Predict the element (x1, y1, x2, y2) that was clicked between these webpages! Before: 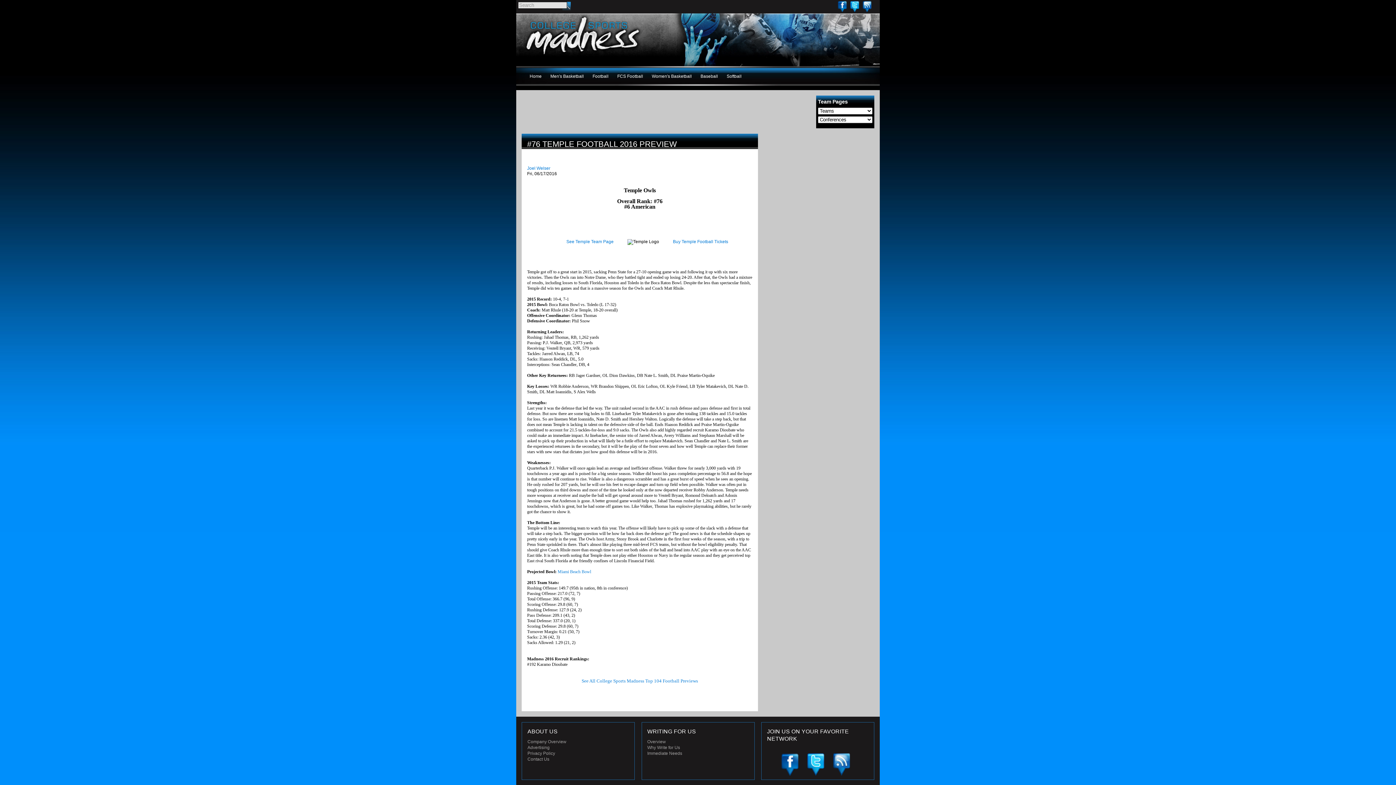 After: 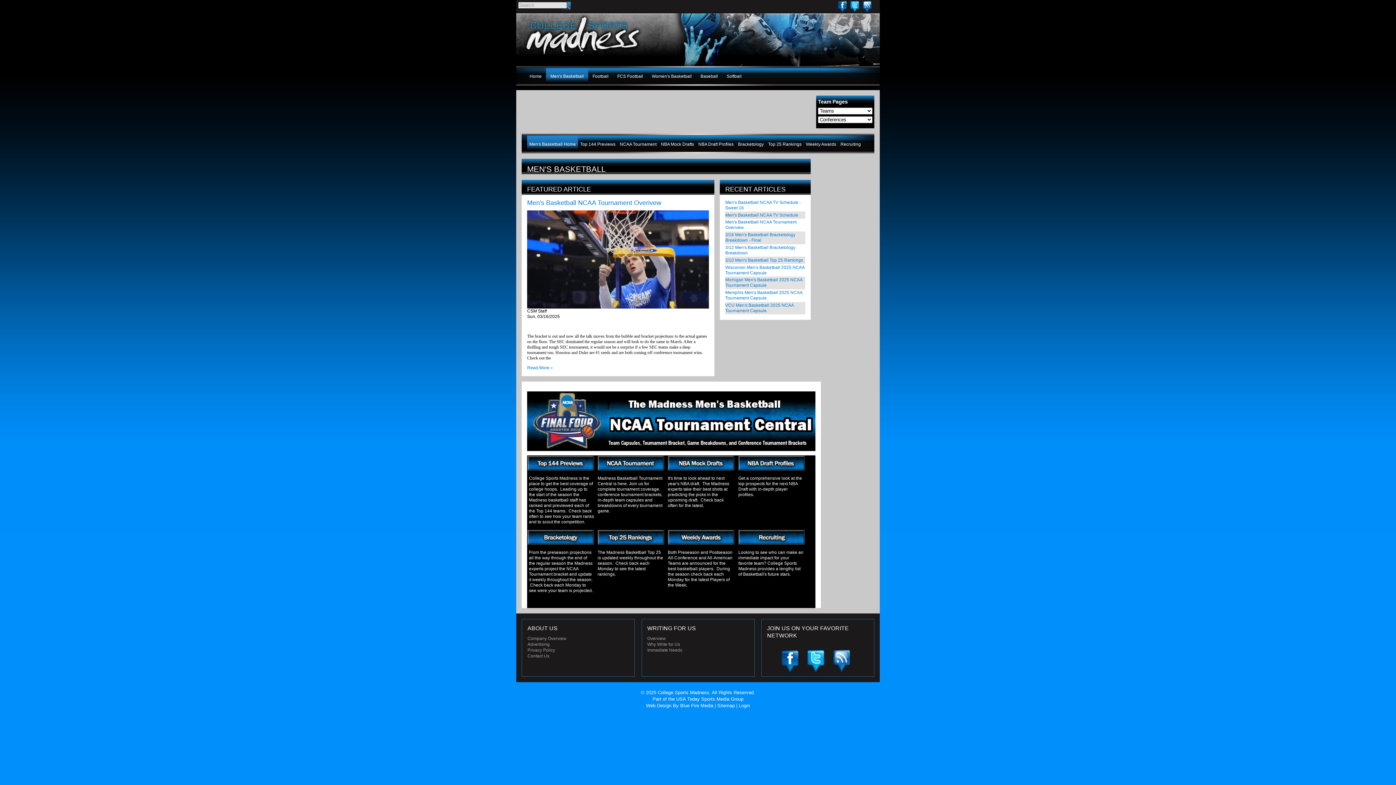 Action: label: Men's Basketball bbox: (546, 68, 588, 84)